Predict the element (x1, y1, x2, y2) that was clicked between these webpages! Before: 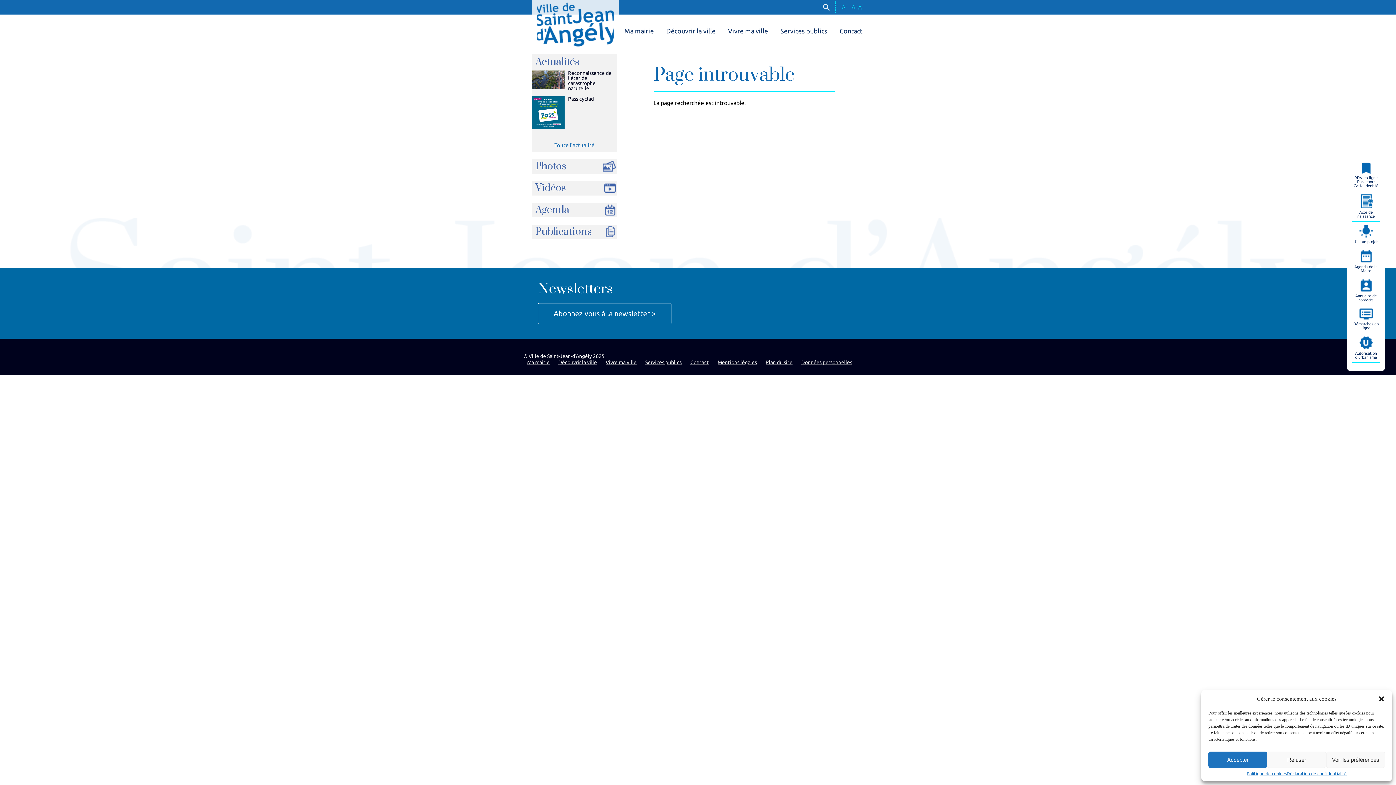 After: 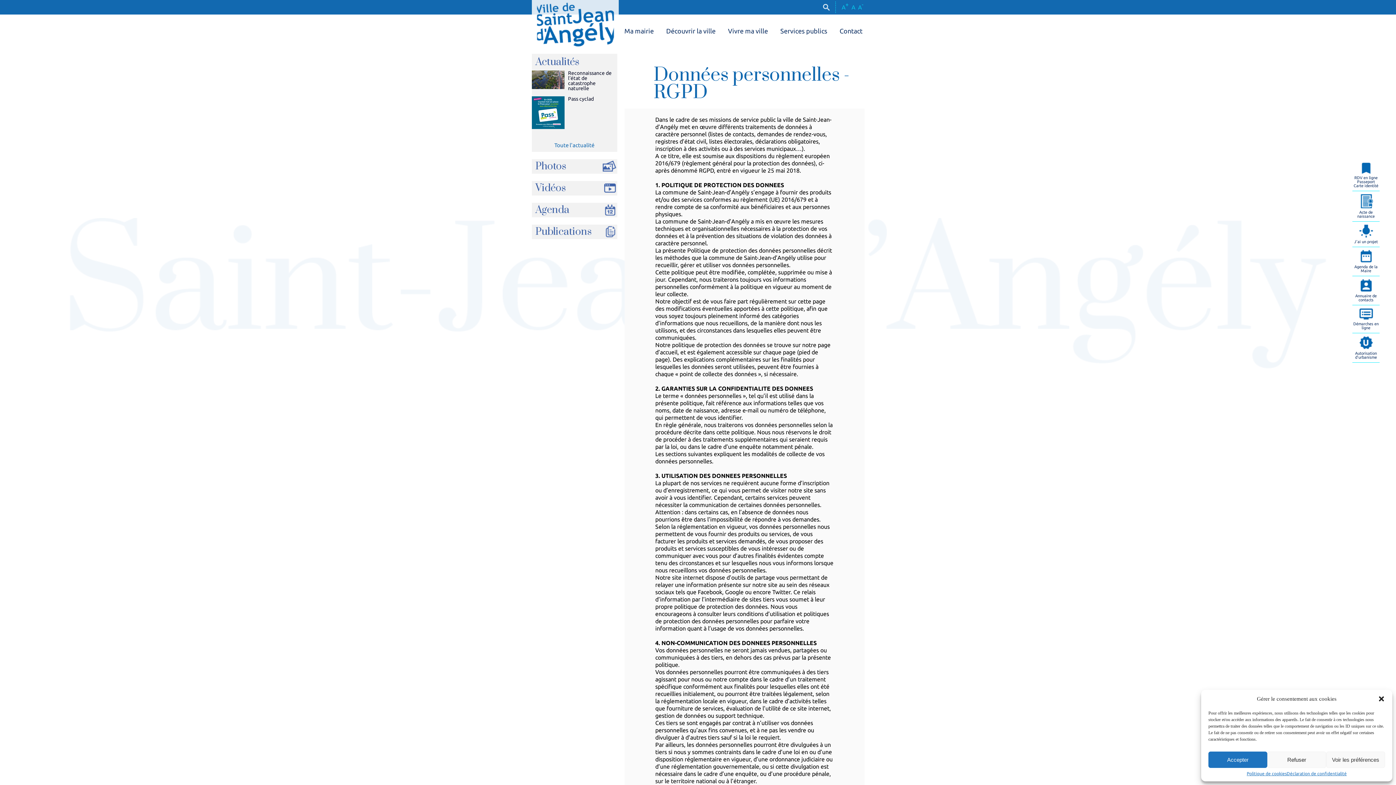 Action: label: Données personnelles bbox: (801, 359, 852, 365)